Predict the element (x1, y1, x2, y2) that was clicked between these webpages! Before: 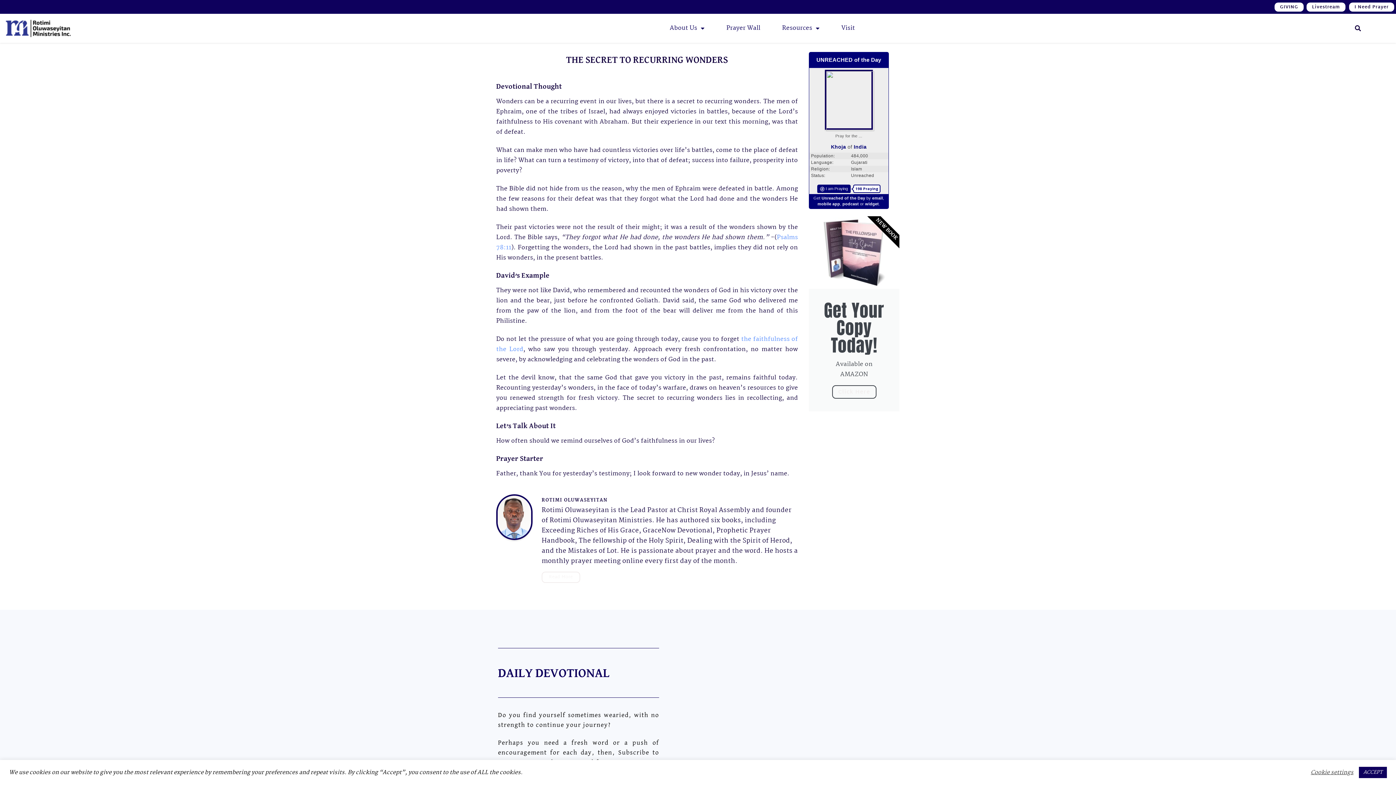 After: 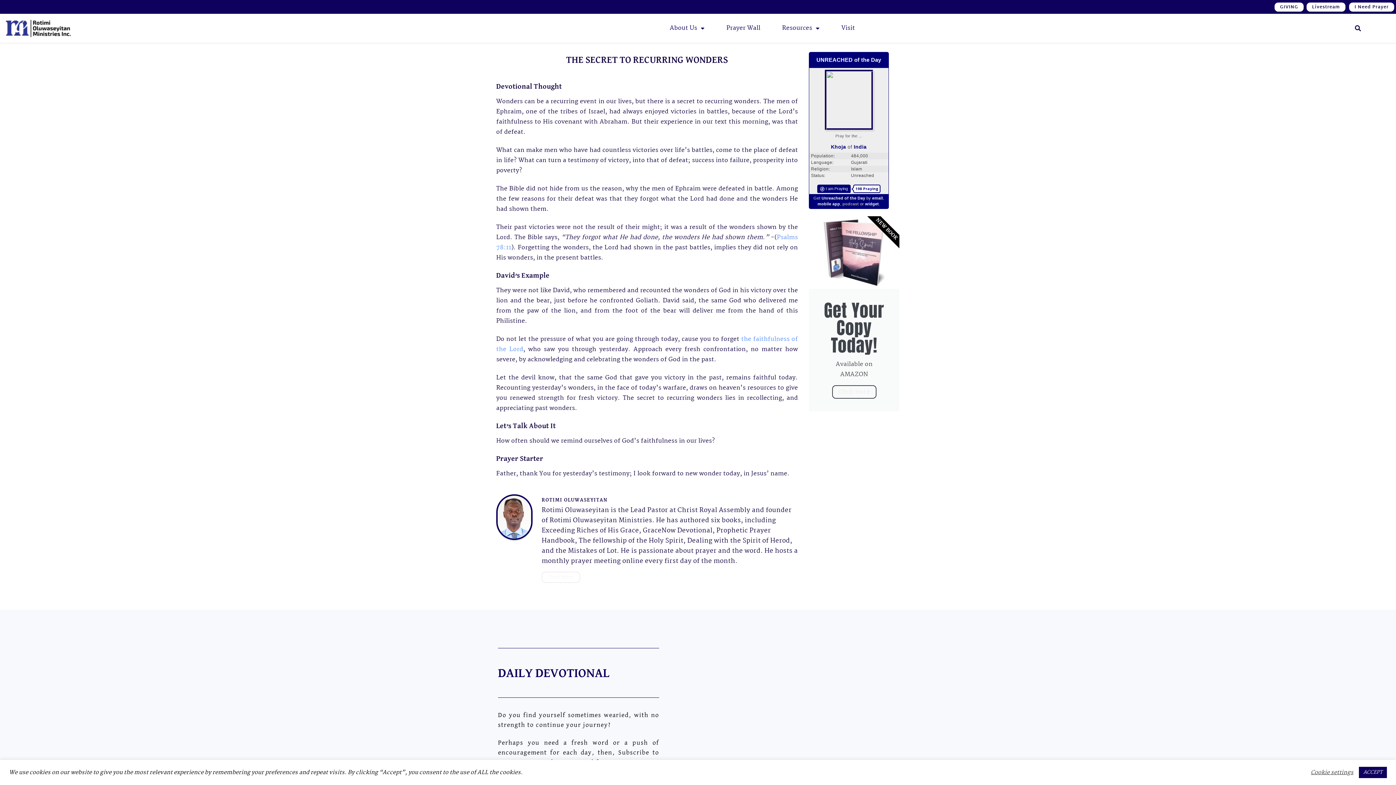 Action: bbox: (842, 201, 859, 206) label: podcast